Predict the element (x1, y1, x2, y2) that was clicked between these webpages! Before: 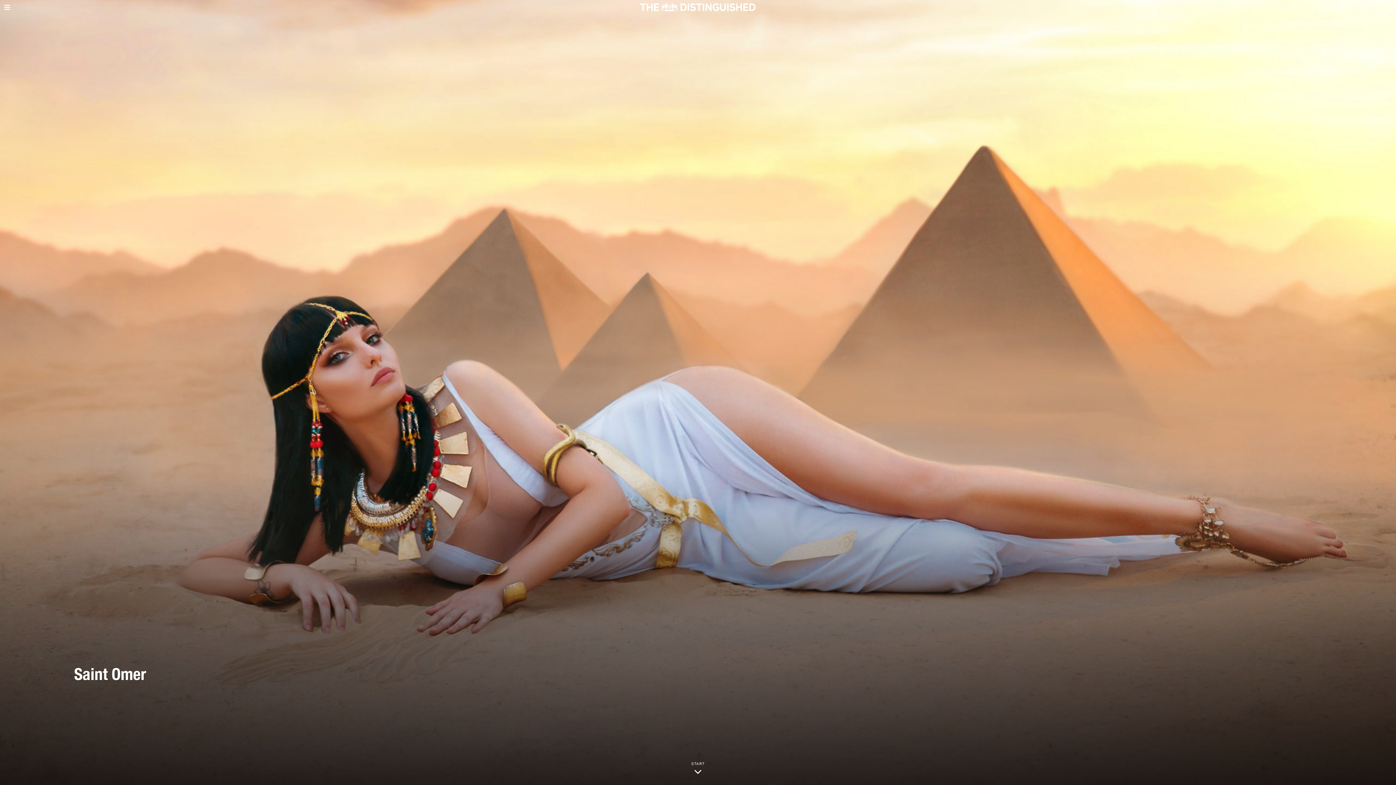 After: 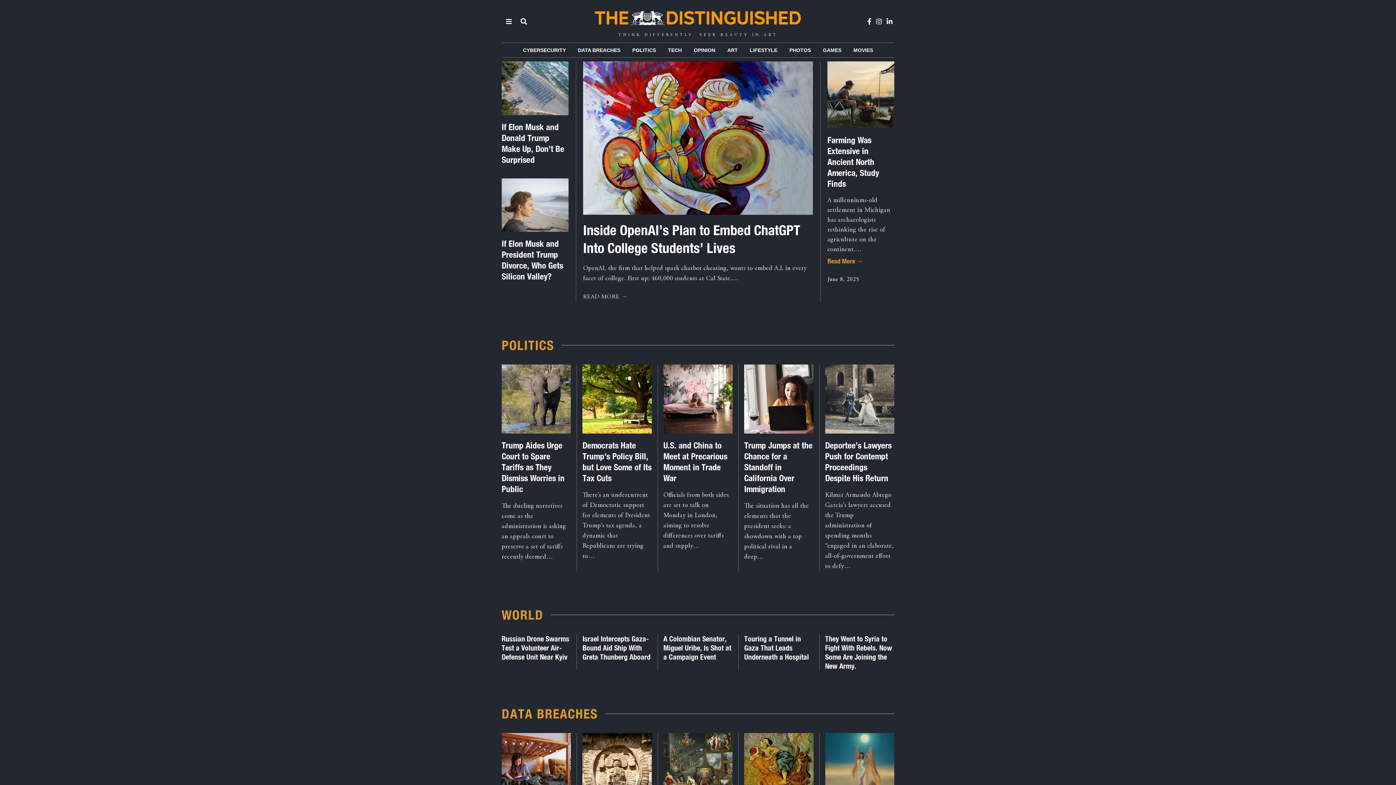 Action: bbox: (637, 0, 759, 14)